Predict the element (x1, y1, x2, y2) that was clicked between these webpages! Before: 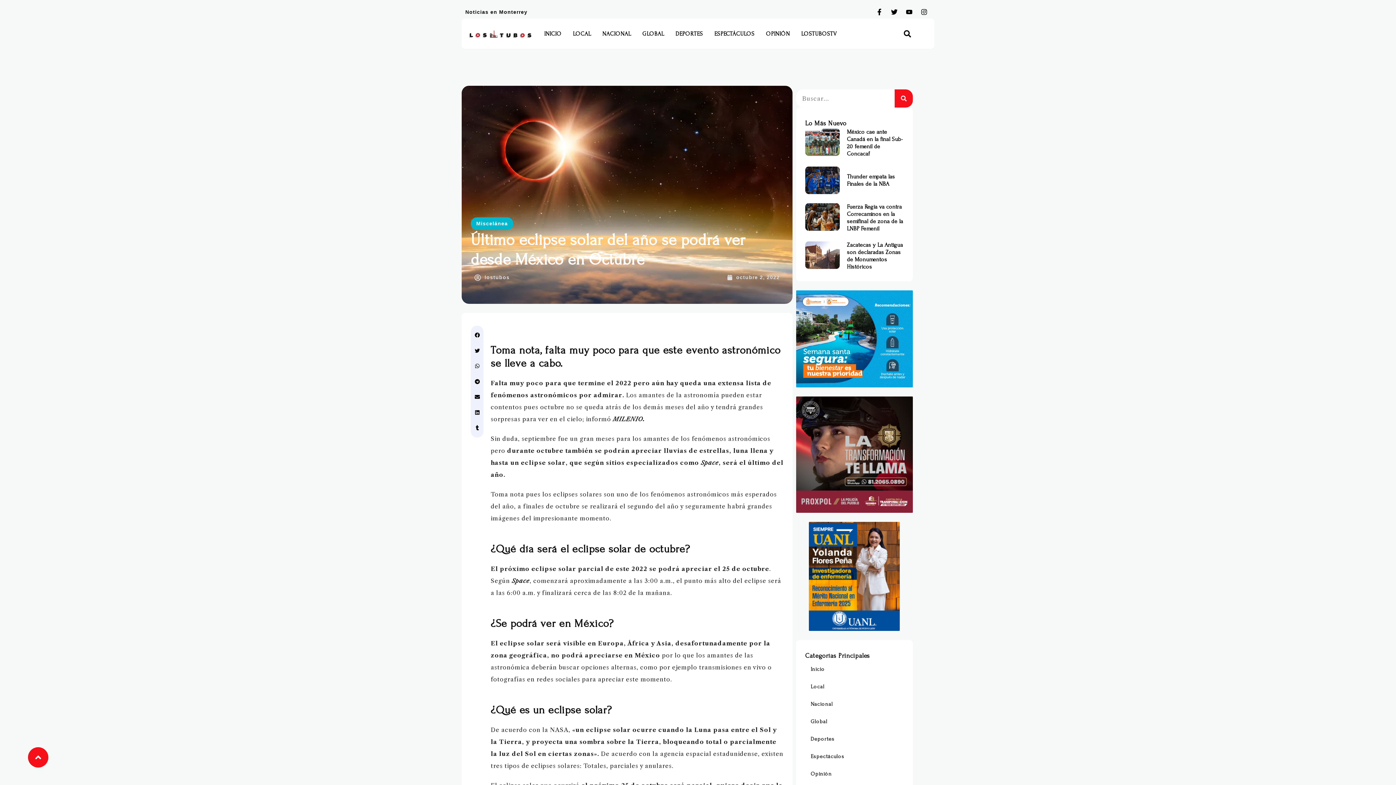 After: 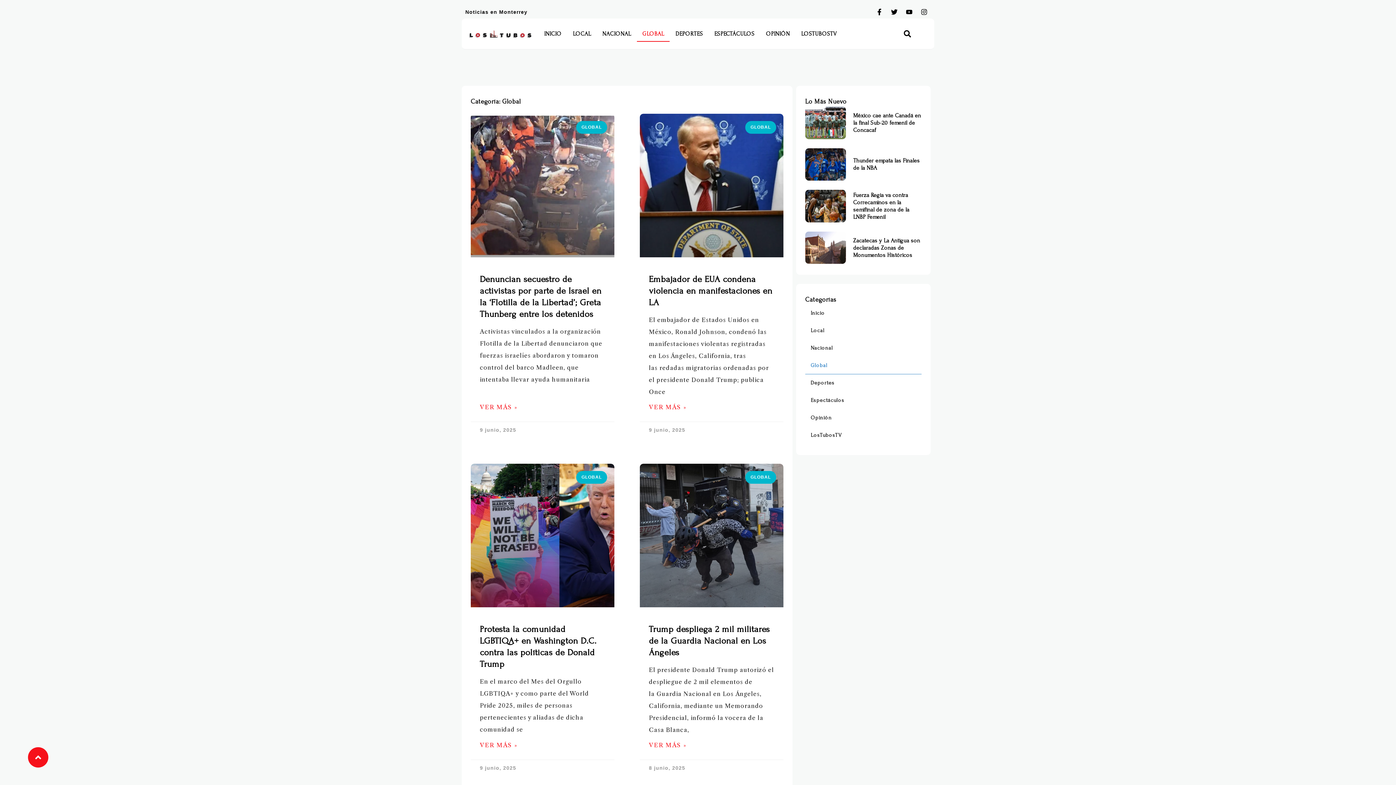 Action: bbox: (637, 25, 669, 41) label: GLOBAL